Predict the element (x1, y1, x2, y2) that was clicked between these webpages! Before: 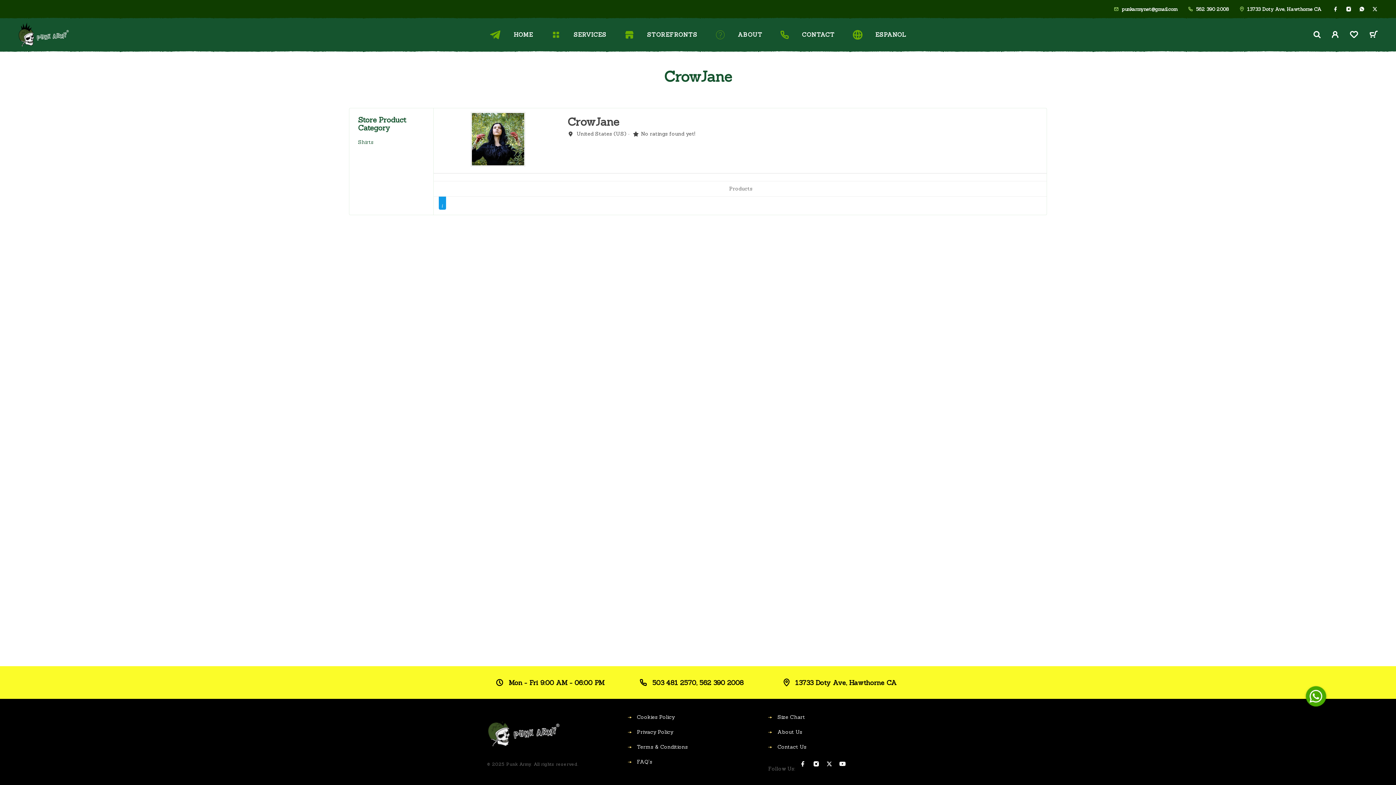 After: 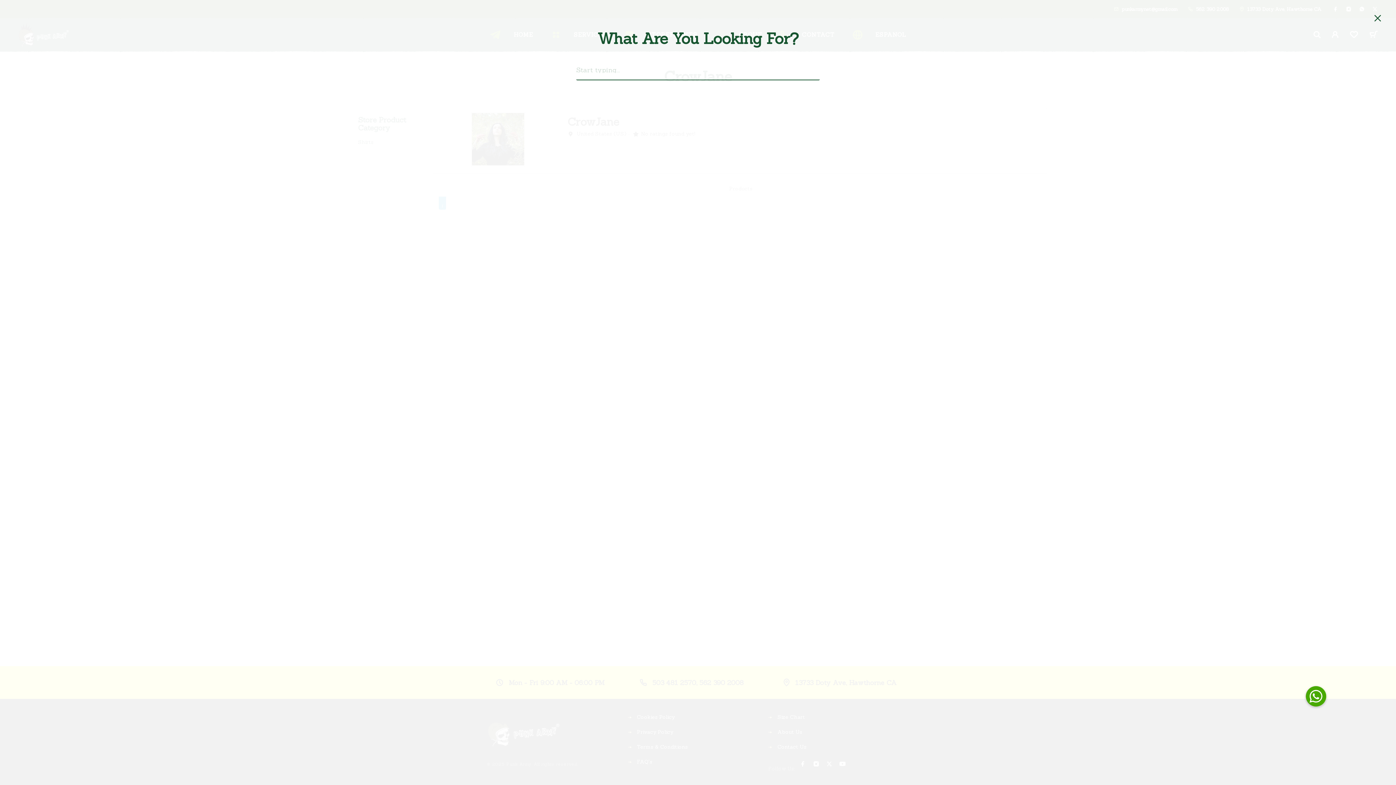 Action: label: Search bbox: (1308, 25, 1326, 44)